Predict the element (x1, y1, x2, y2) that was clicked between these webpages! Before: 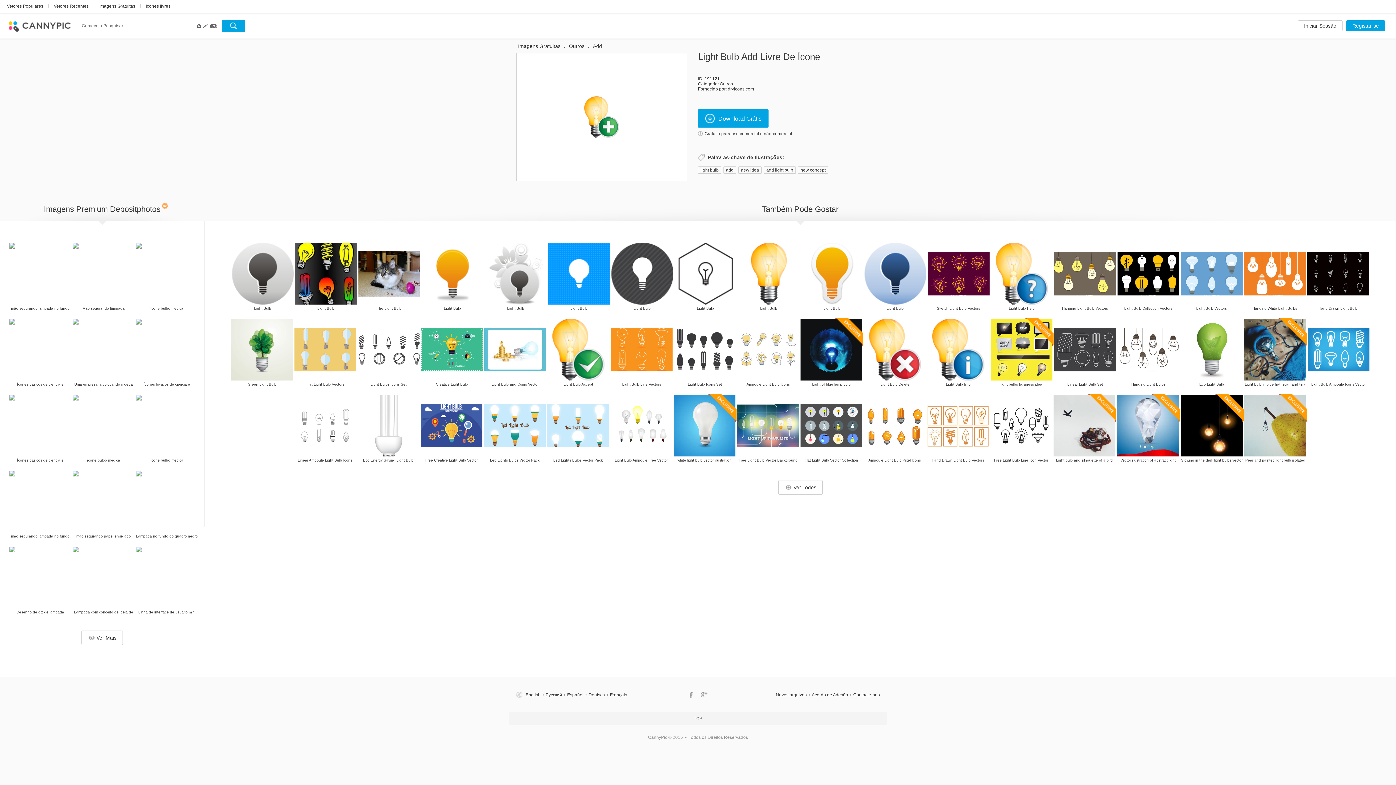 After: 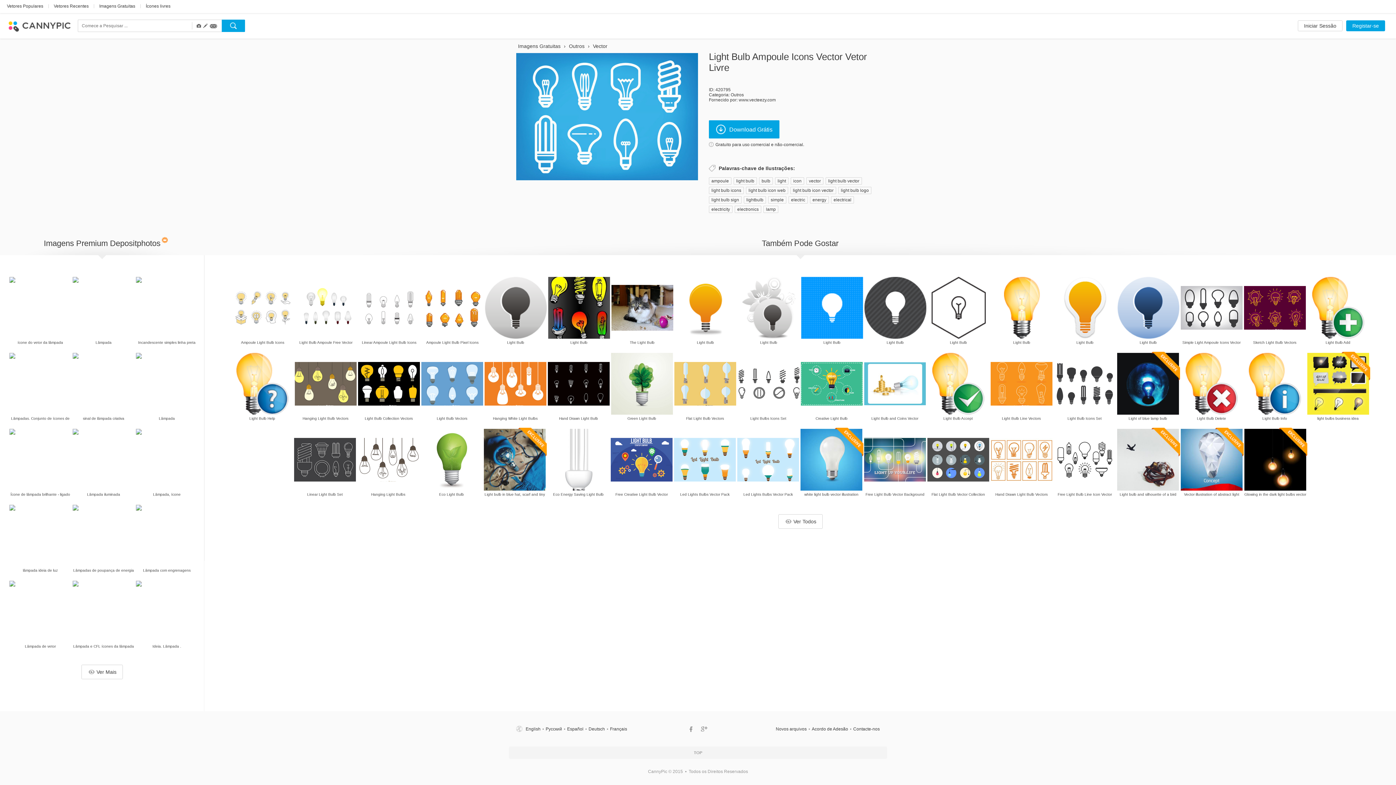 Action: bbox: (1284, 295, 1393, 404)